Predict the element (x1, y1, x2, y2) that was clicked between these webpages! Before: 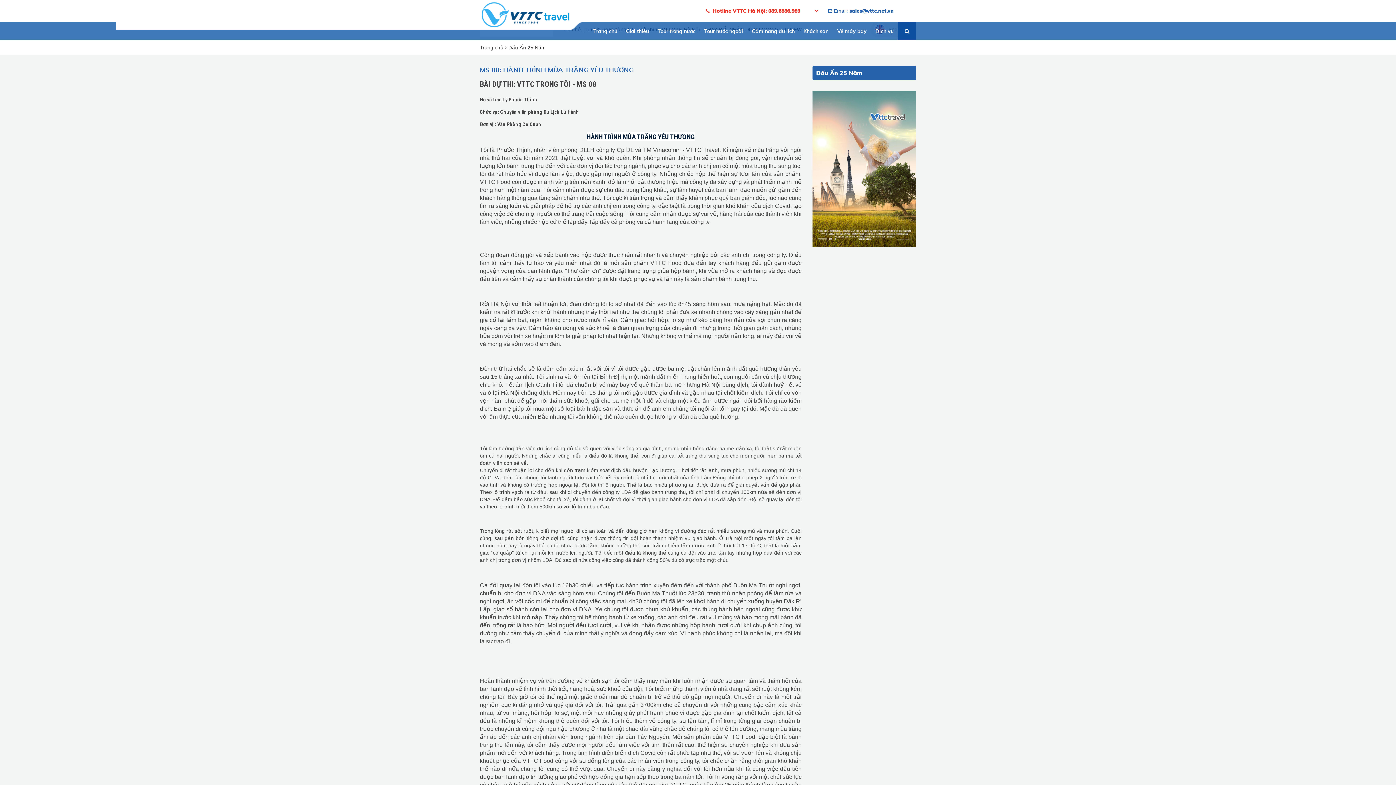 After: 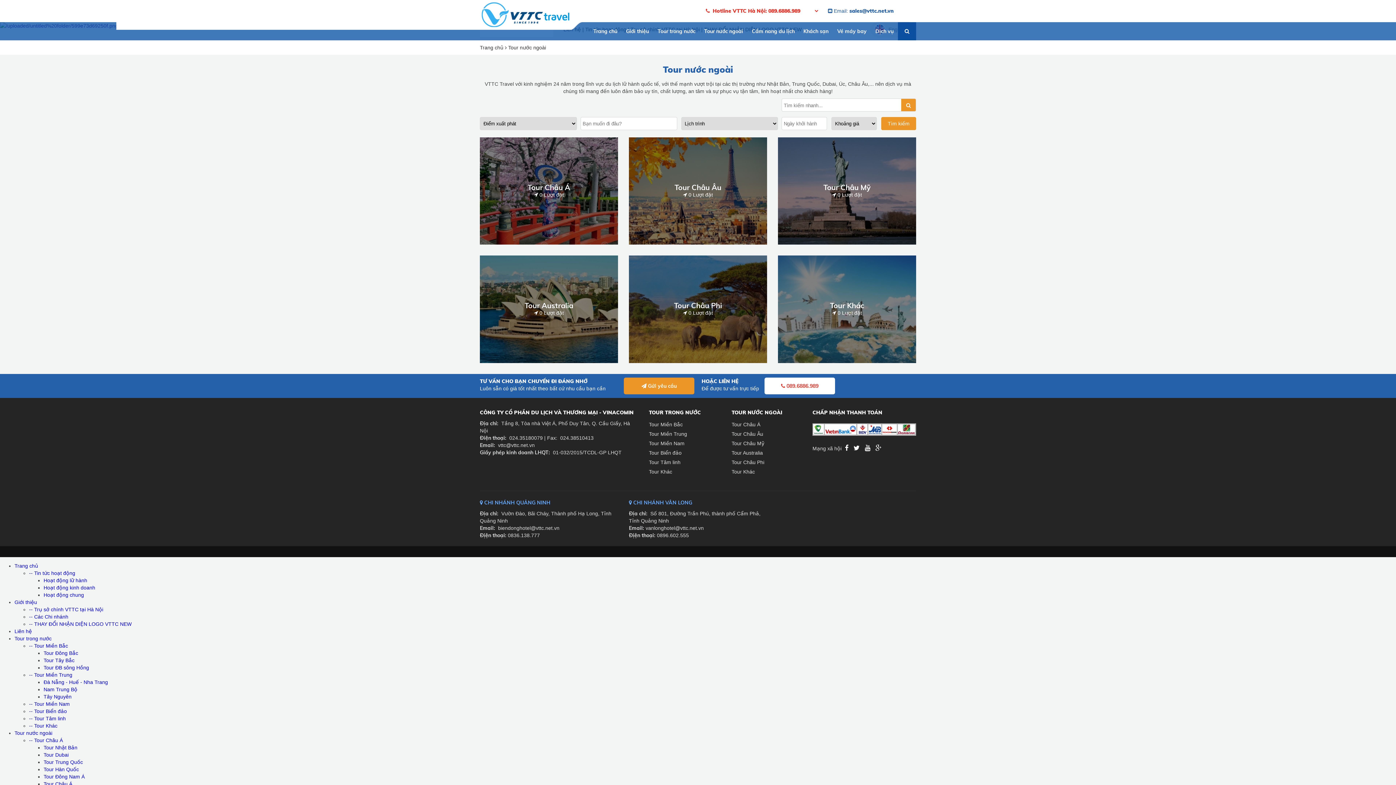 Action: bbox: (700, 22, 747, 40) label: Tour nước ngoài